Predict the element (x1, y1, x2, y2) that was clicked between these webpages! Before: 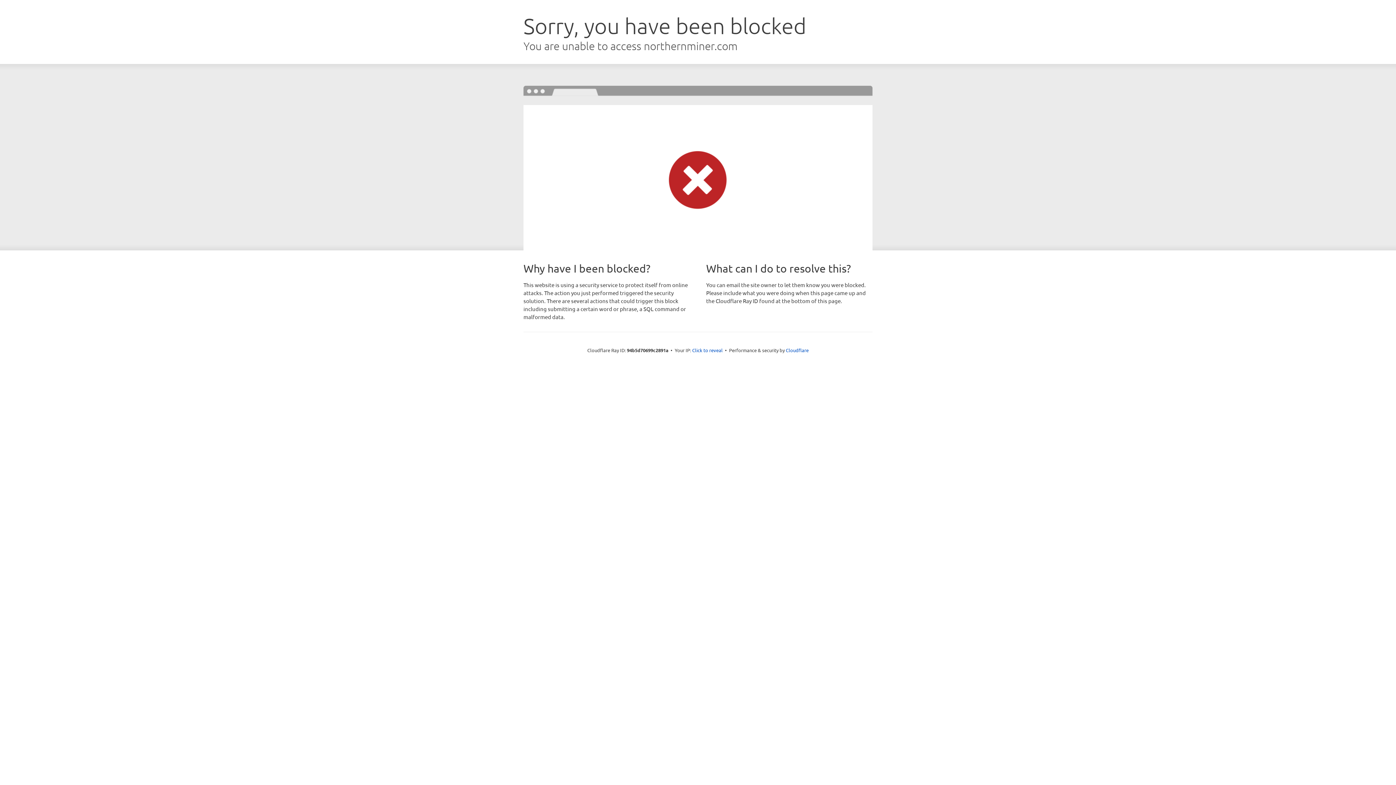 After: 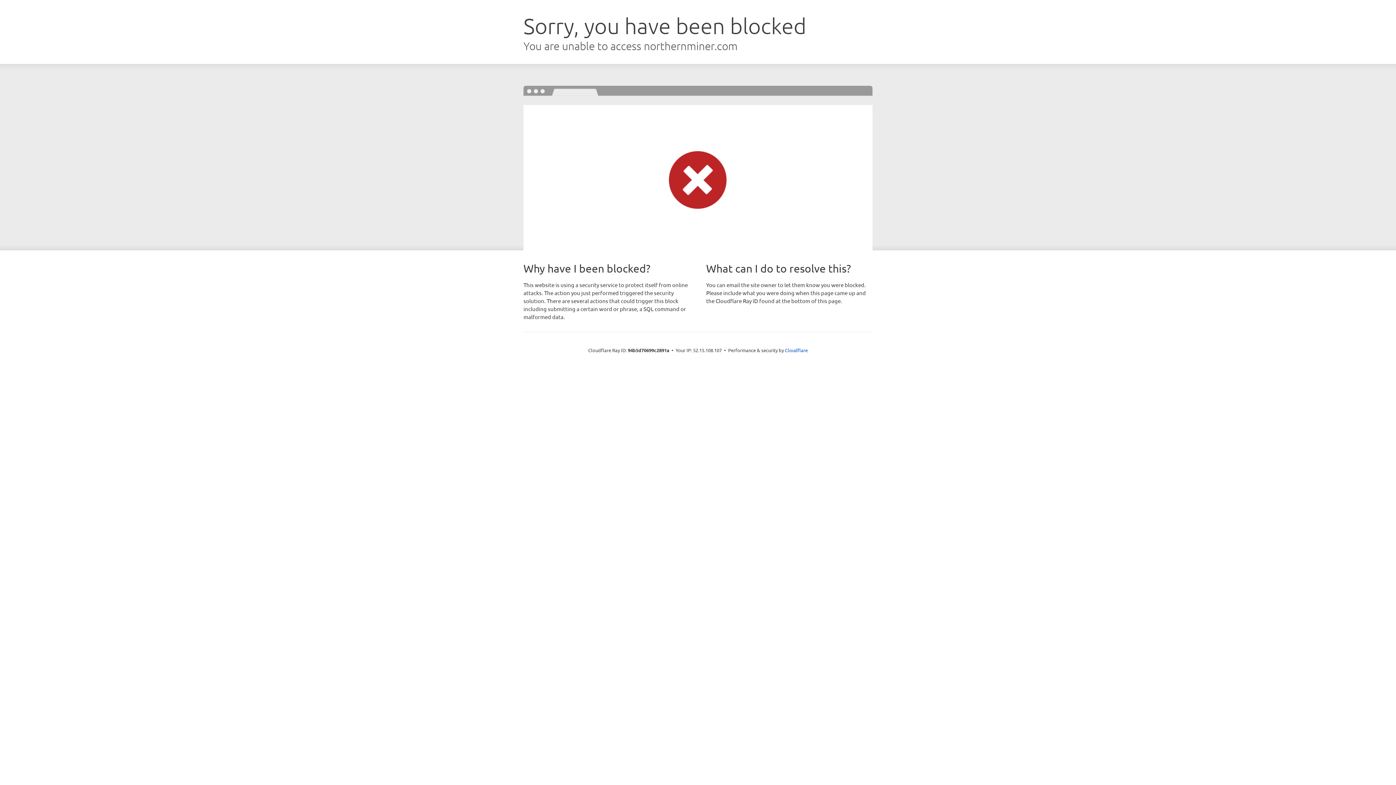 Action: label: Click to reveal bbox: (692, 346, 722, 353)